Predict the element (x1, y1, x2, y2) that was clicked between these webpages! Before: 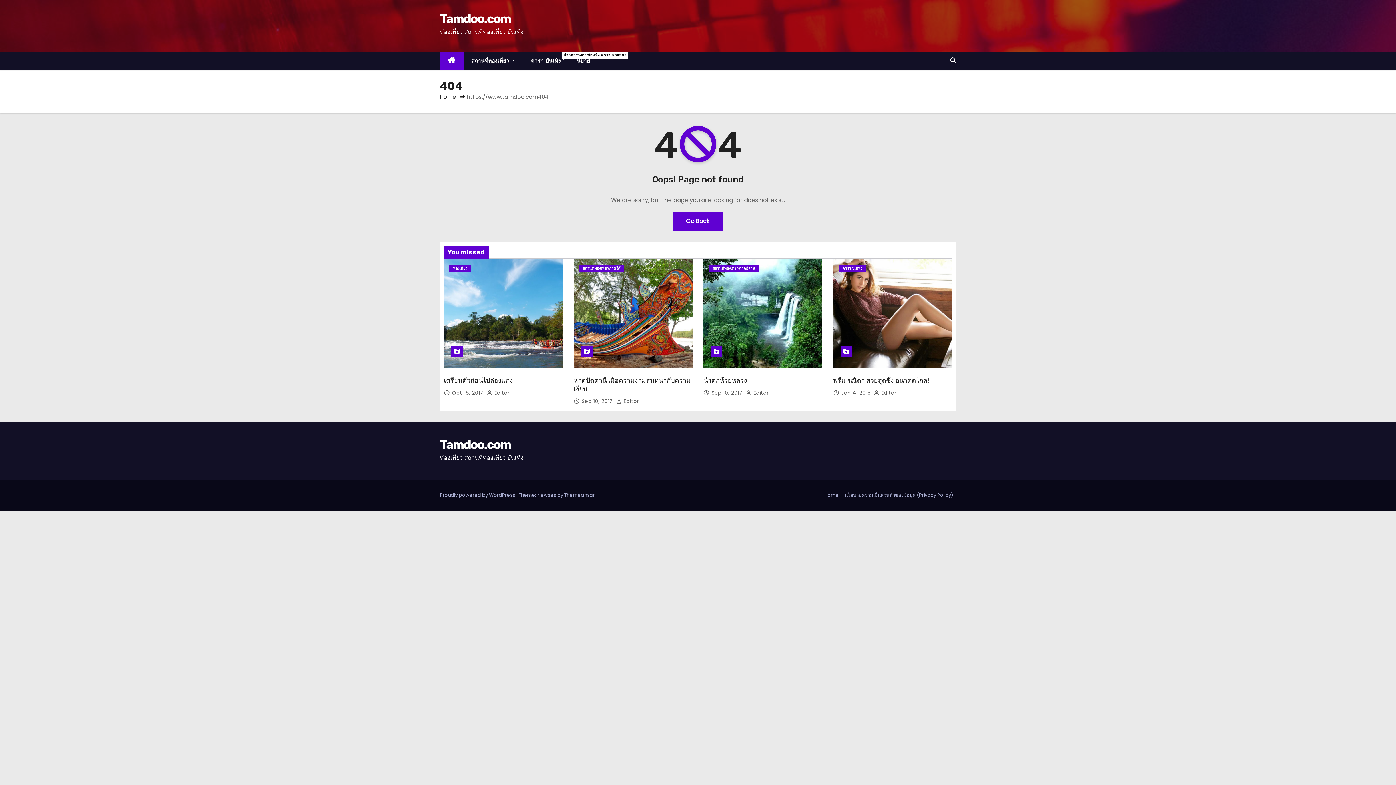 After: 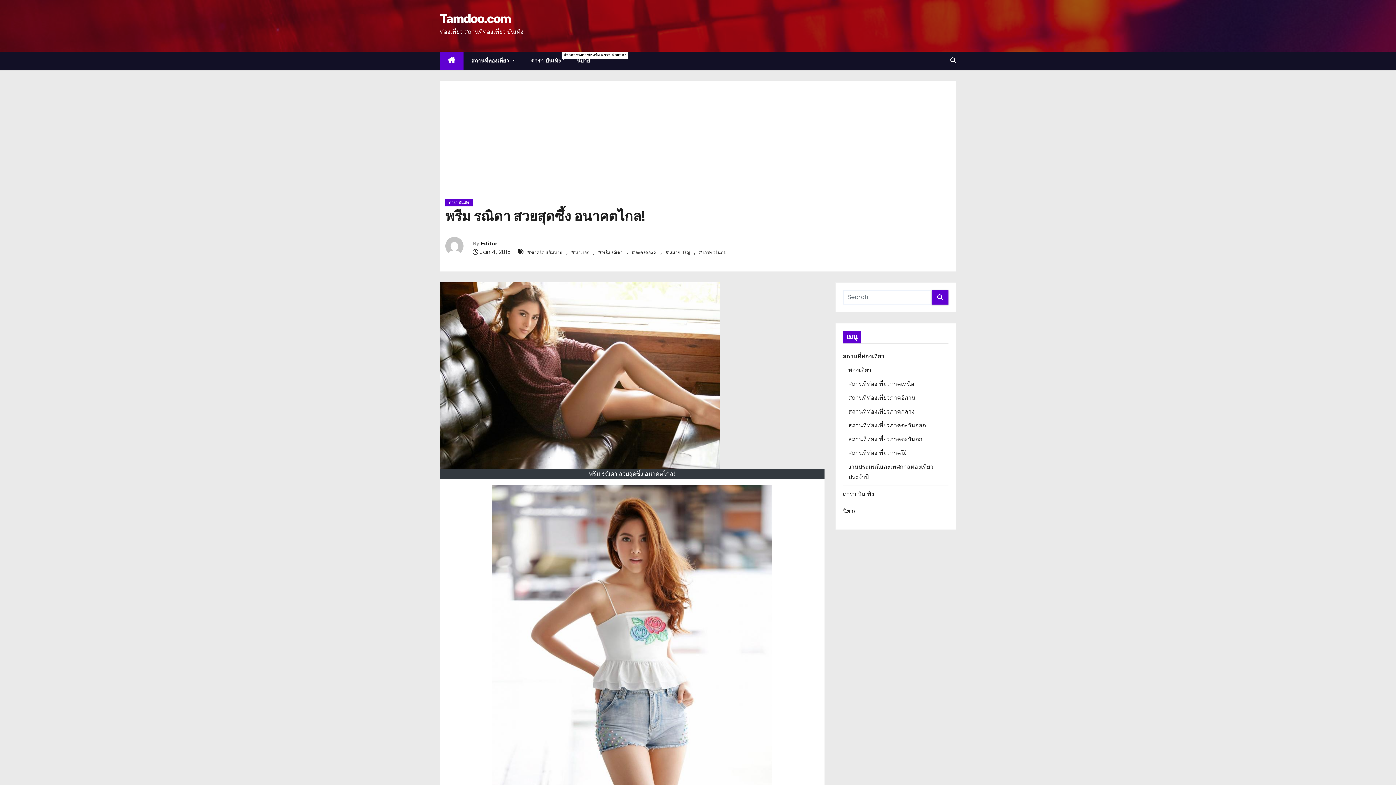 Action: bbox: (833, 376, 929, 384) label: พรีม รณิดา สวยสุดซึ้ง อนาคตไกล!